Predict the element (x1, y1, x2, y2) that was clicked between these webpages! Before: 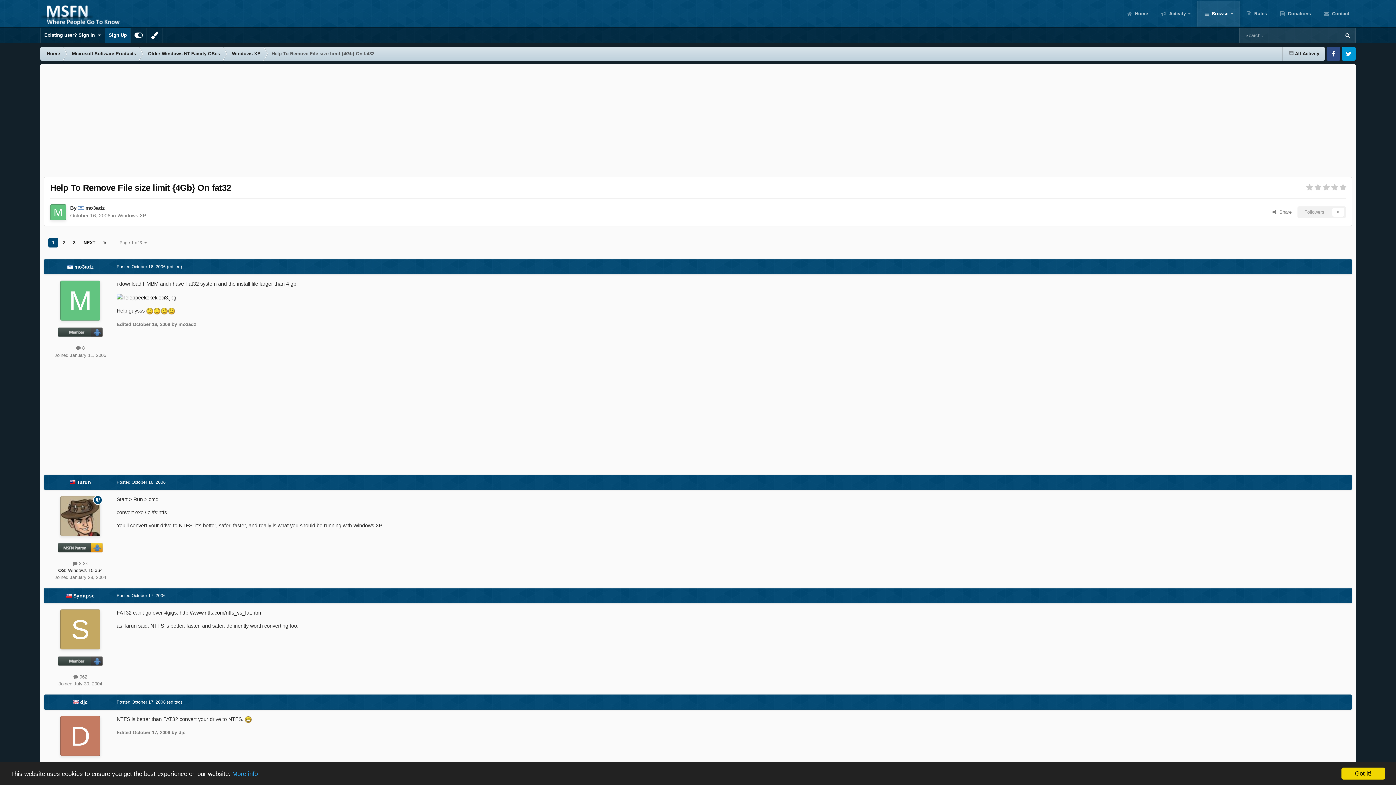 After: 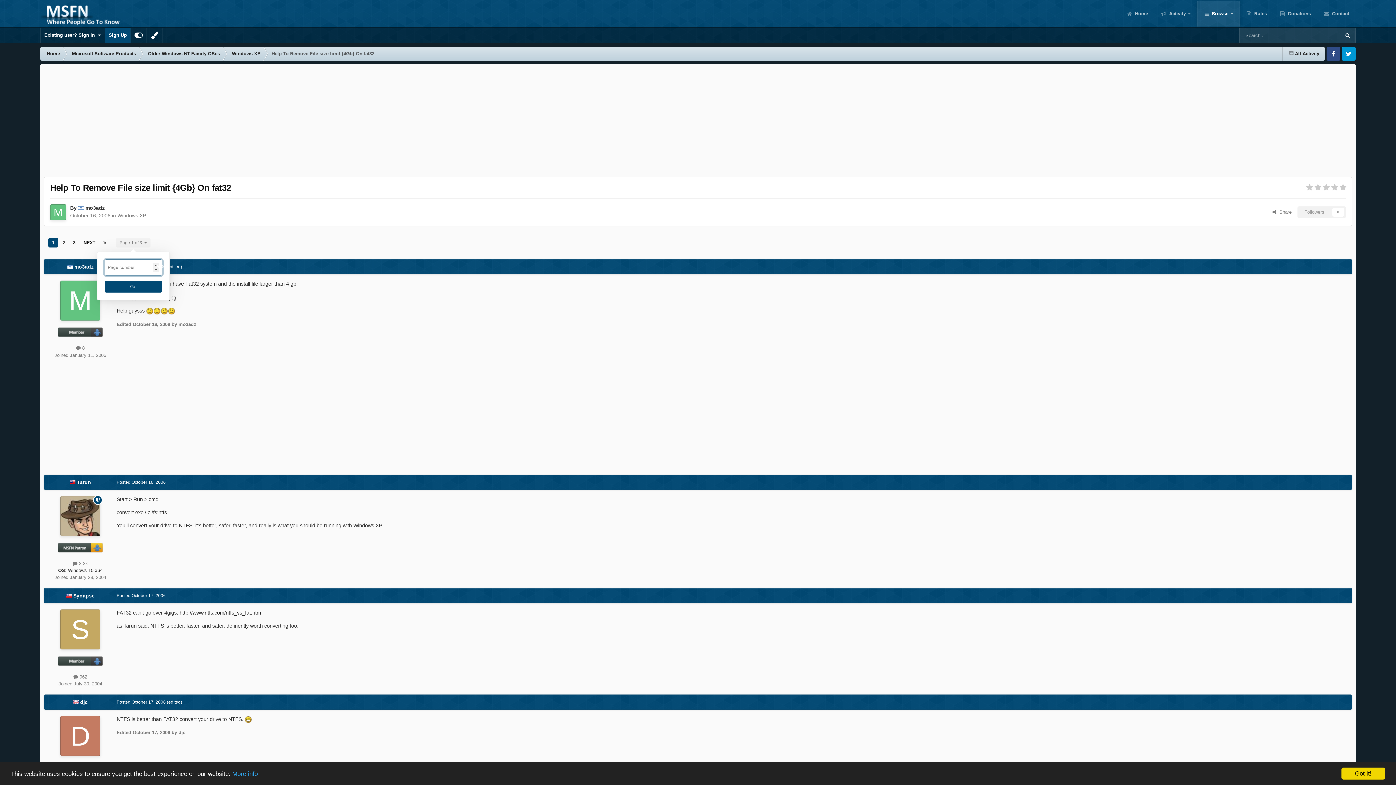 Action: bbox: (116, 238, 150, 247) label: Page 1 of 3  